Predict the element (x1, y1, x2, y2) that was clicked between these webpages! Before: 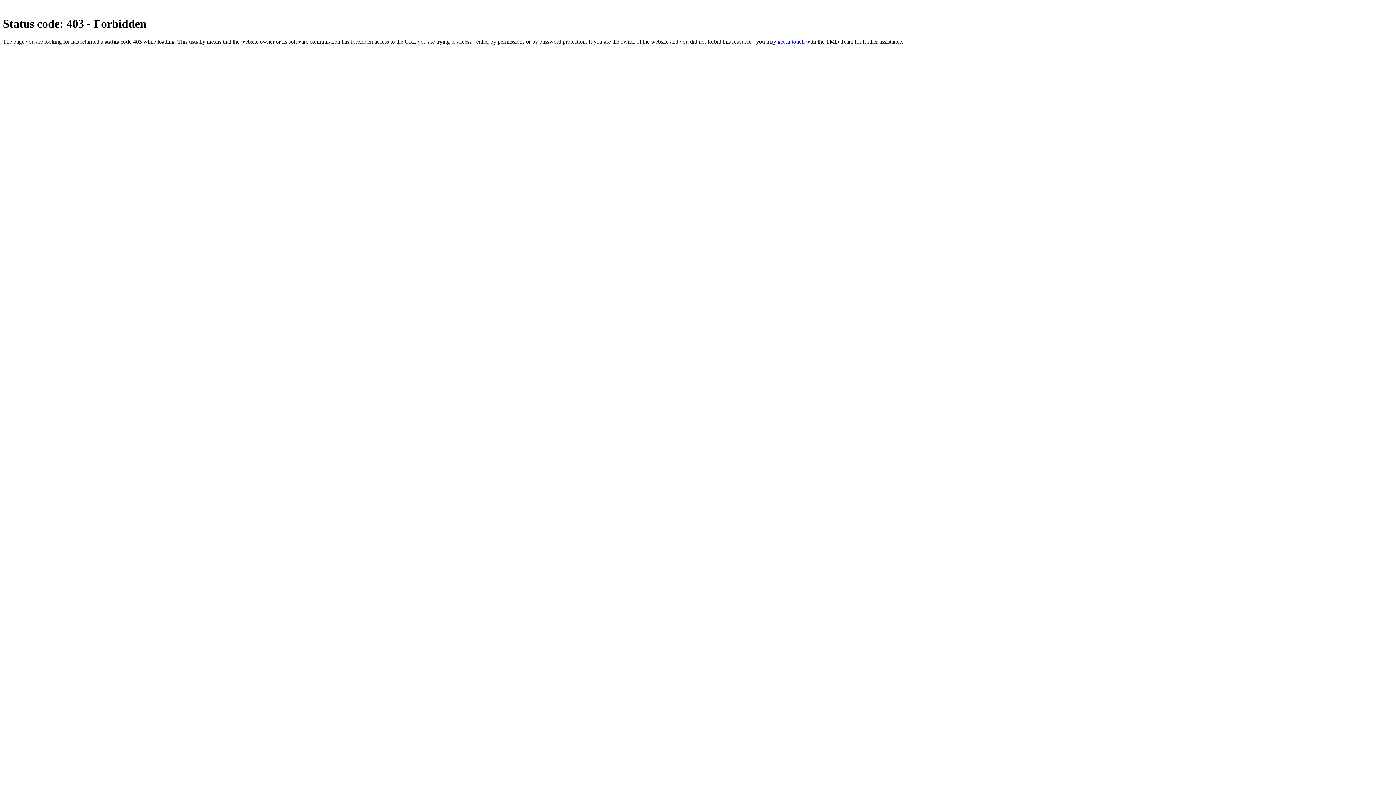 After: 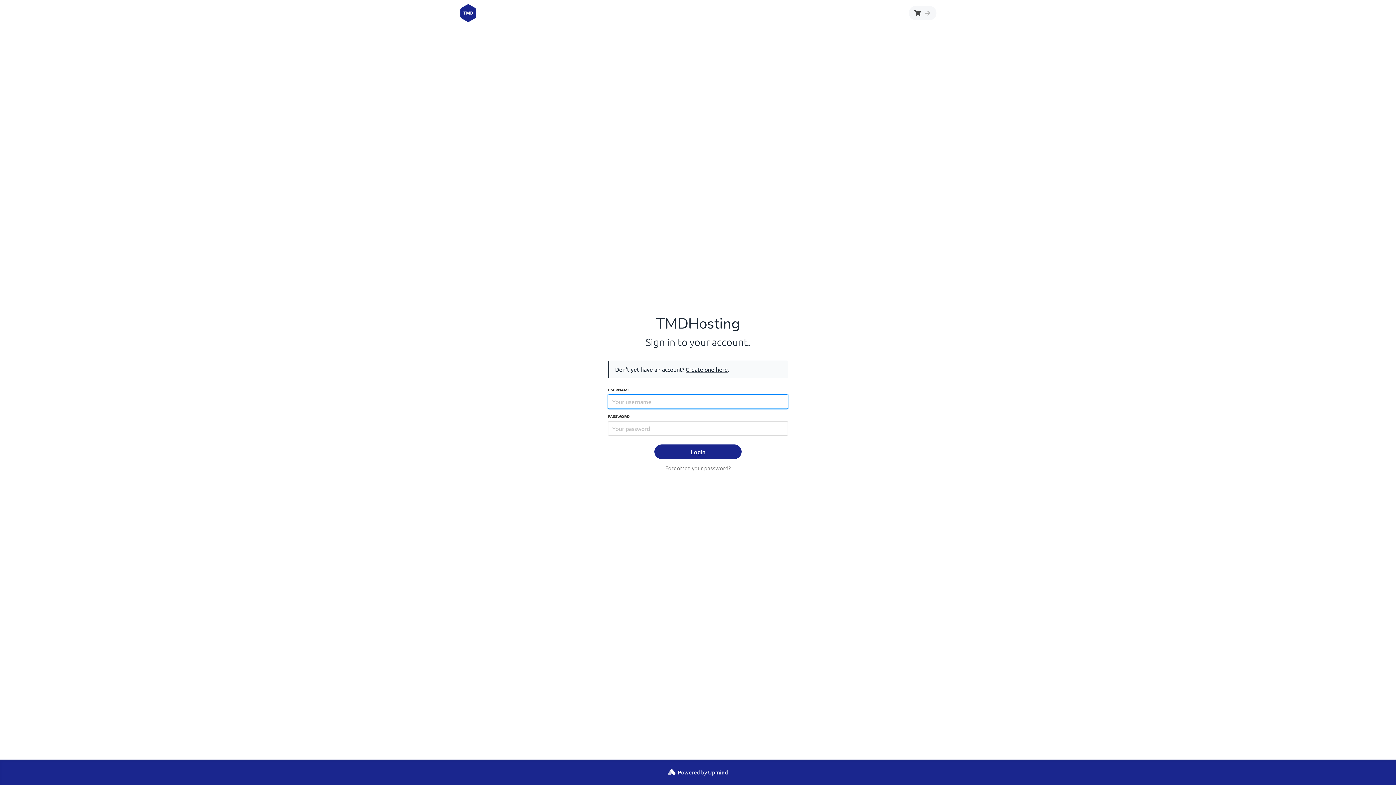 Action: bbox: (777, 38, 804, 44) label: get in touch